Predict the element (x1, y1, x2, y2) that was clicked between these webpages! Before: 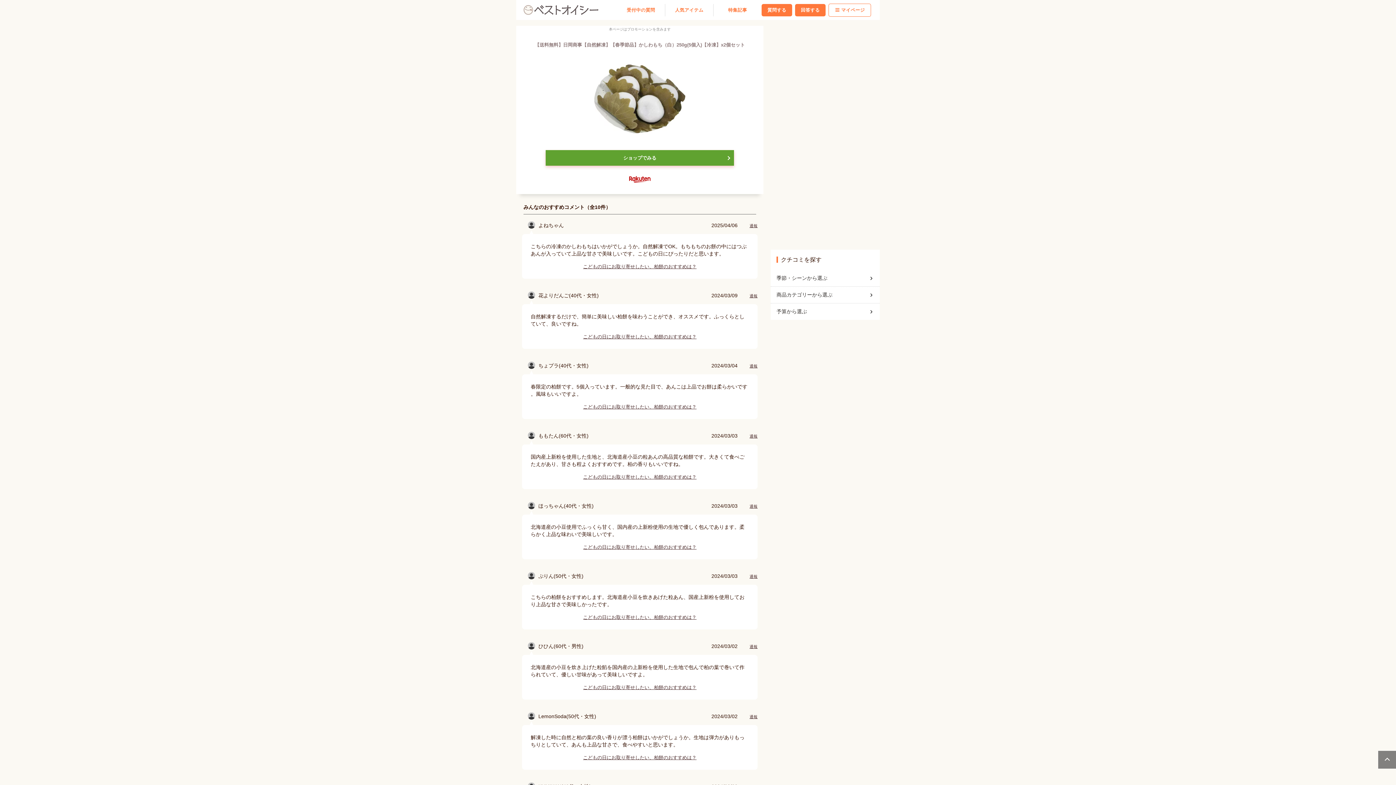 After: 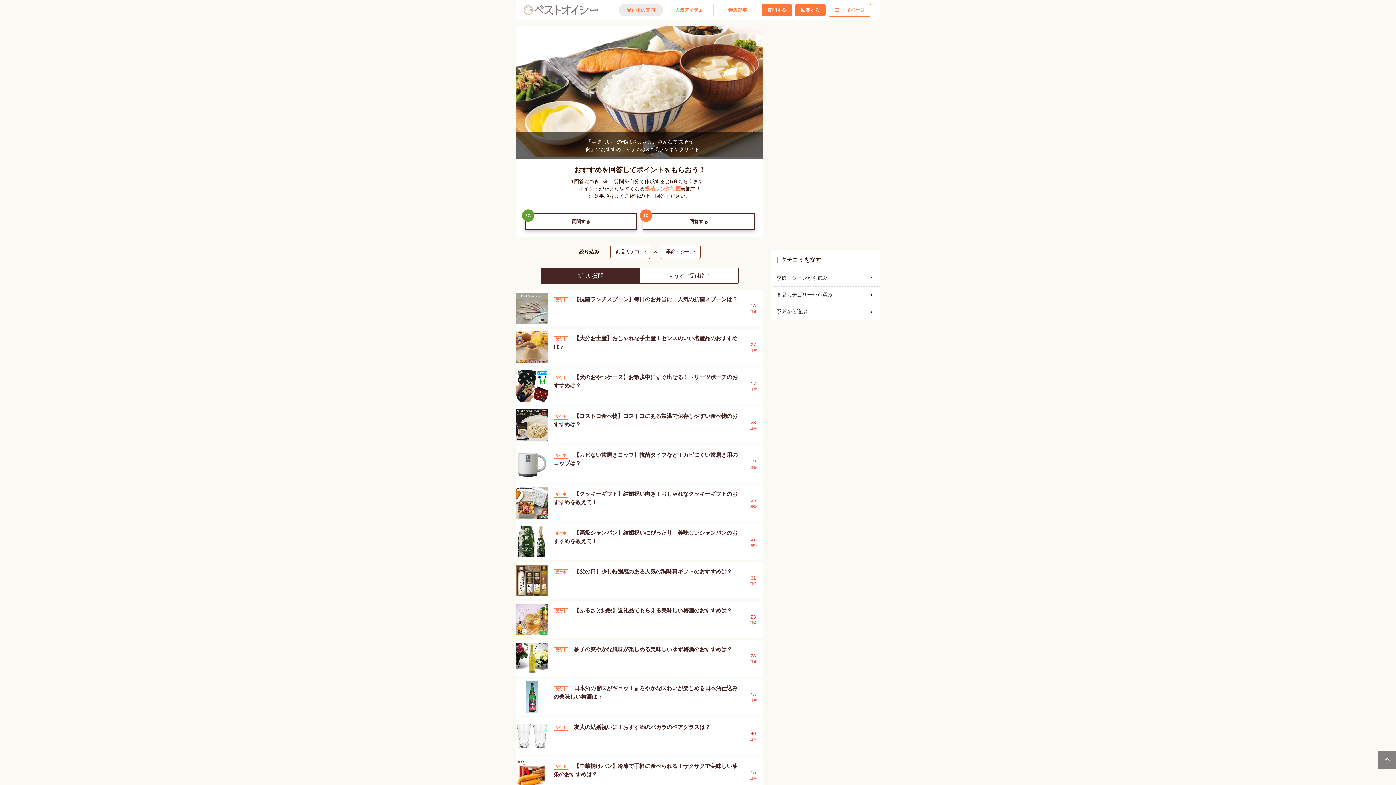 Action: bbox: (523, 4, 598, 15)